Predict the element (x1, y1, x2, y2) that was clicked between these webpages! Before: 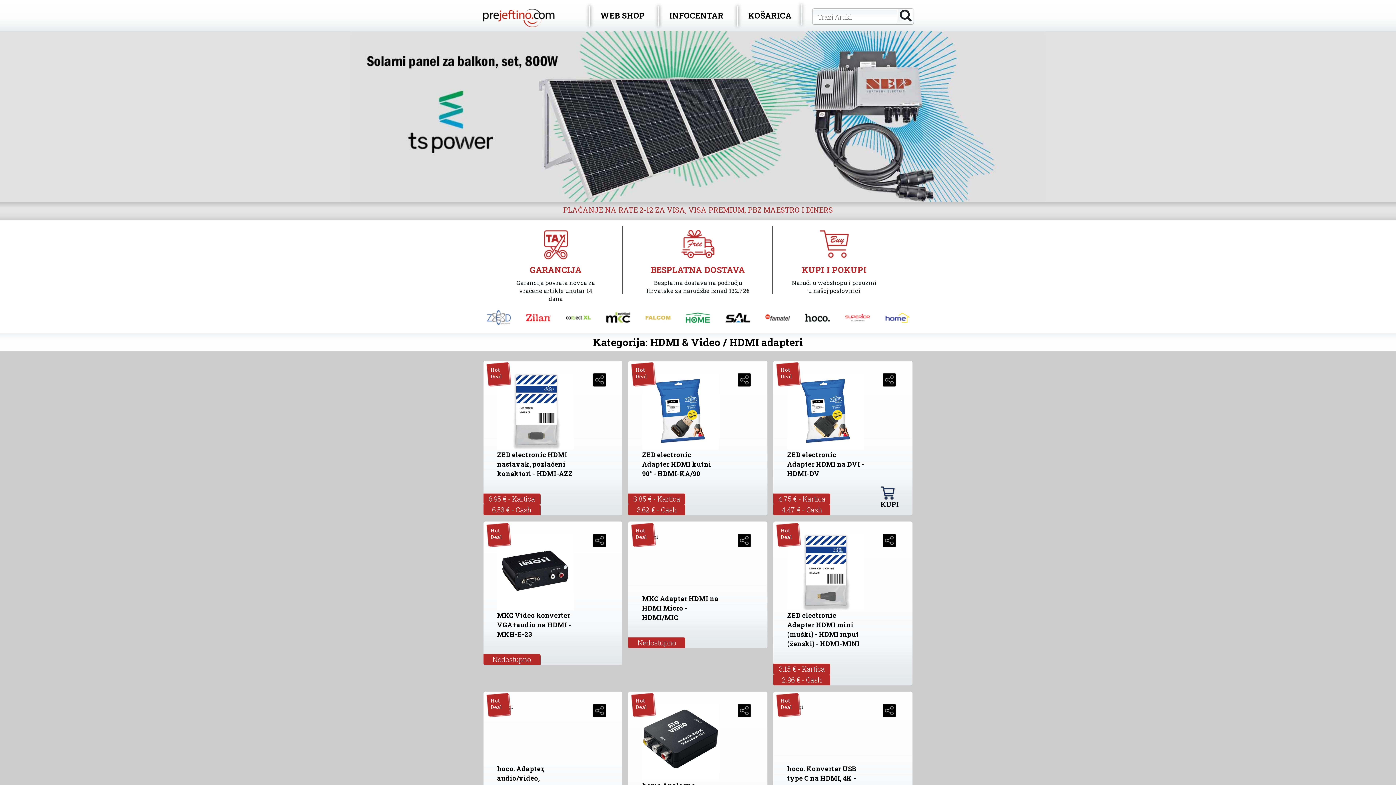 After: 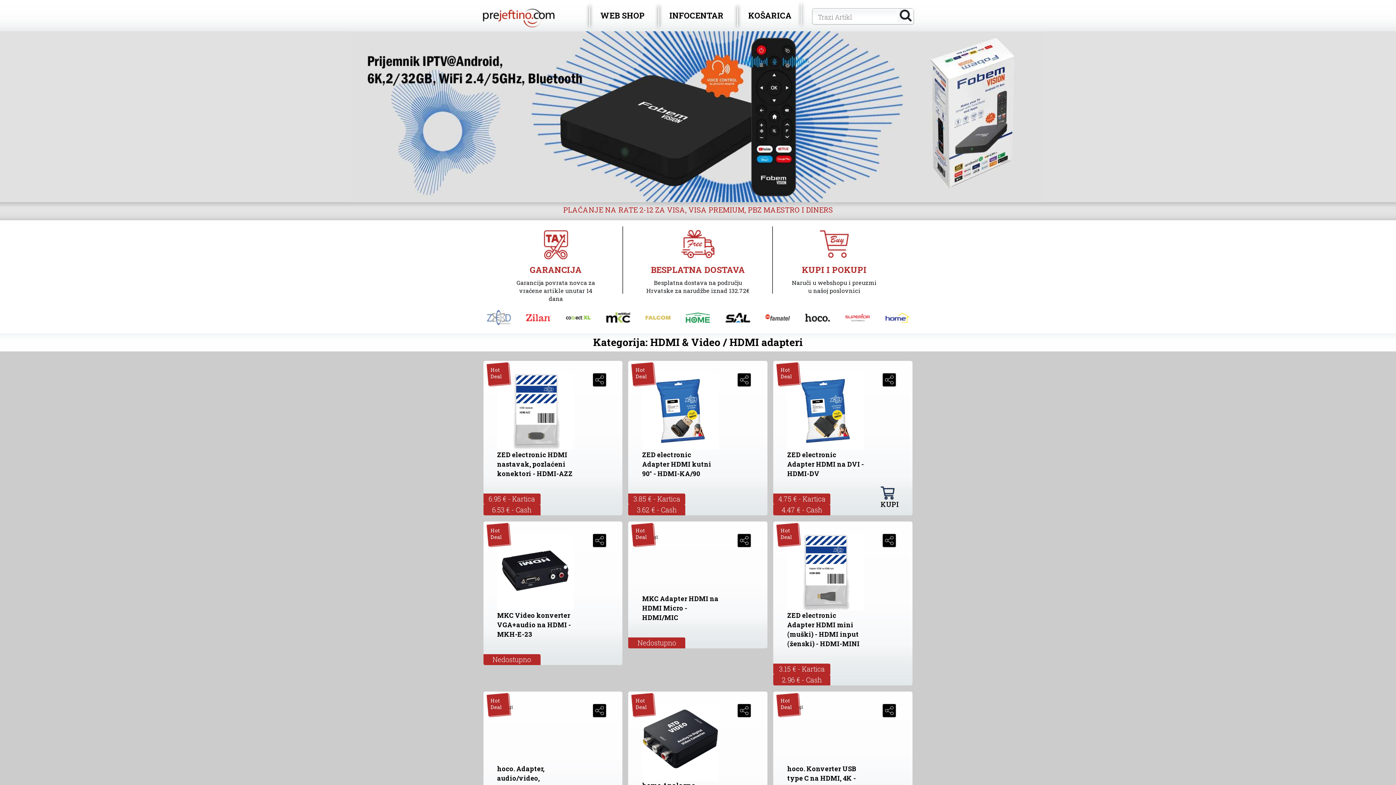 Action: bbox: (773, 504, 830, 515) label: 4.47 € - Cash